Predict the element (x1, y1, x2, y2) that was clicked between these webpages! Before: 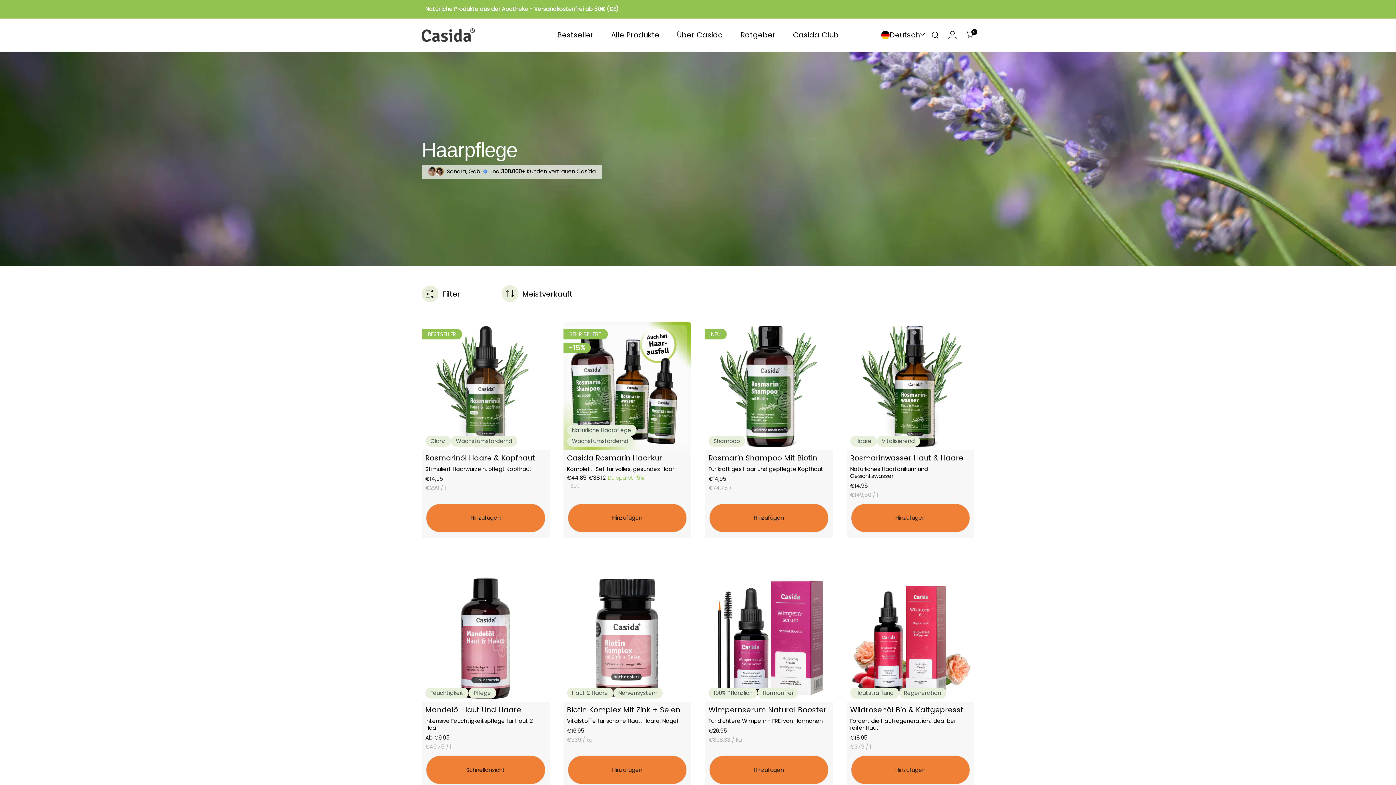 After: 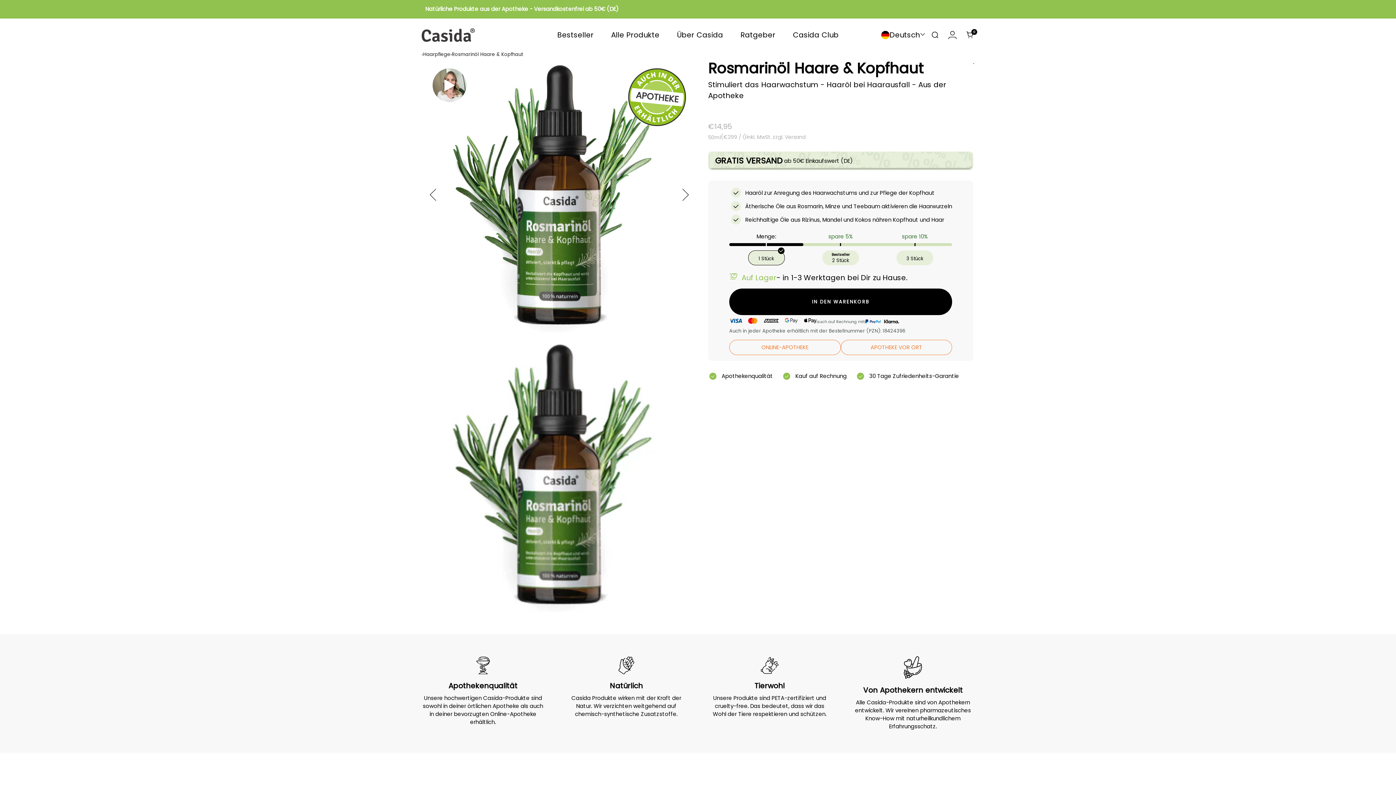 Action: bbox: (421, 322, 549, 450) label: Glanz
Wachstumsfördernd